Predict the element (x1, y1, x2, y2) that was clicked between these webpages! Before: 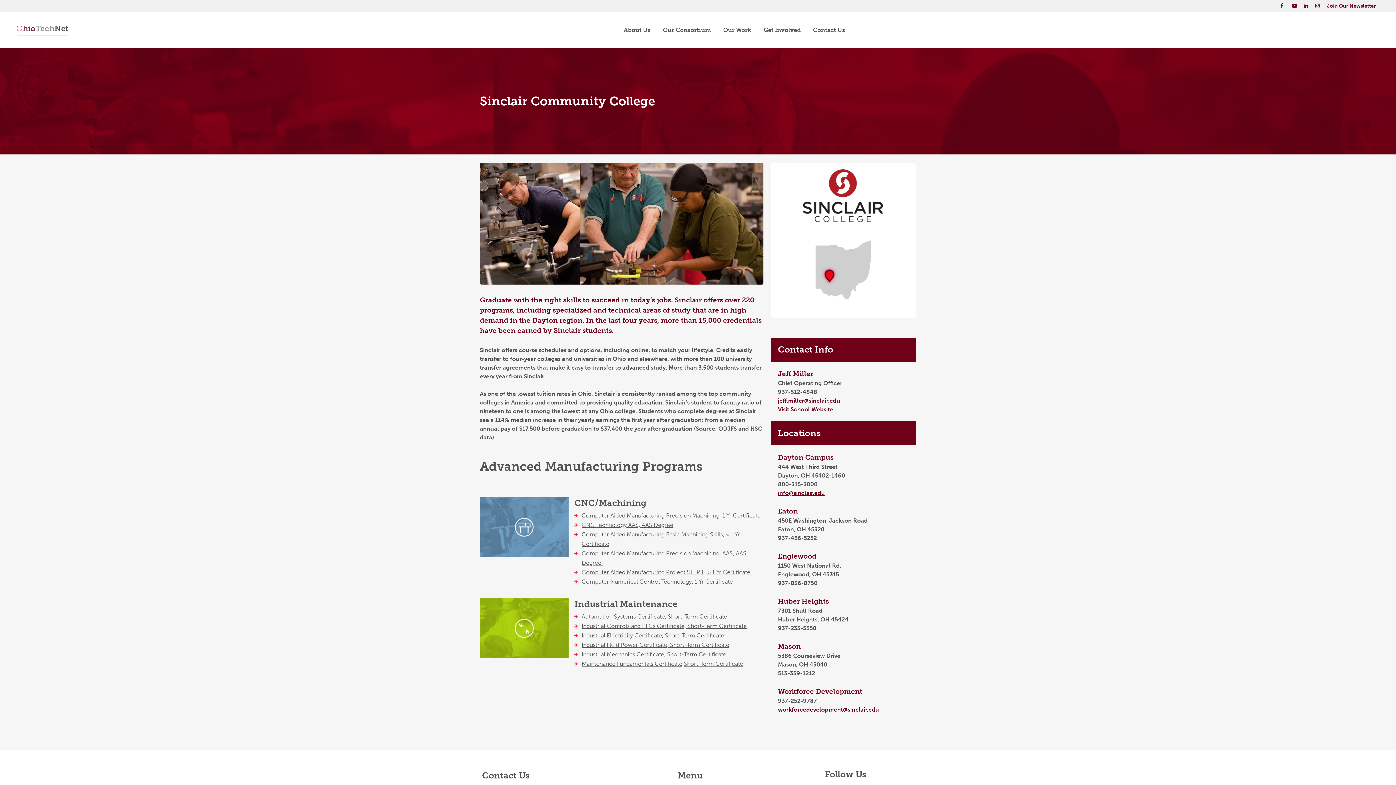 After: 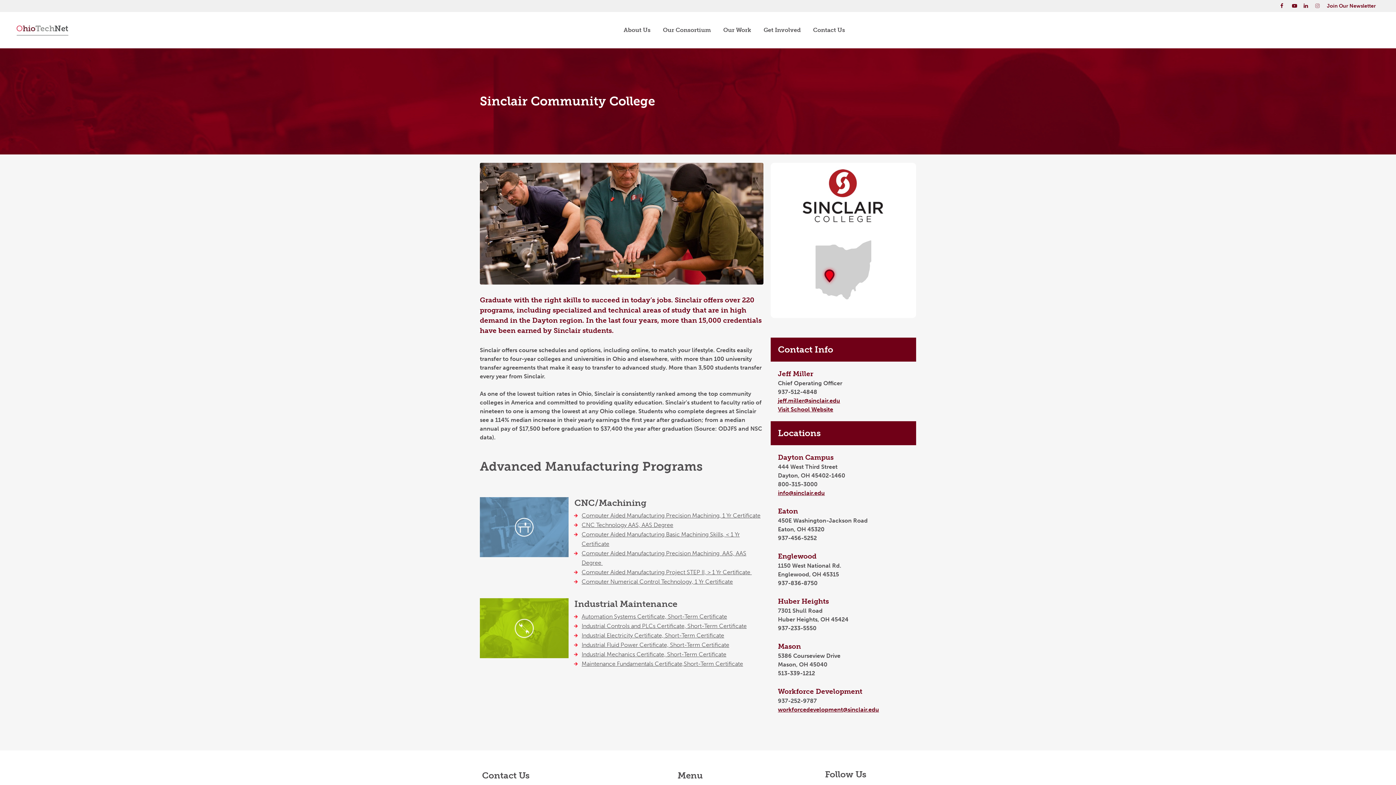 Action: bbox: (1315, 0, 1327, 12)